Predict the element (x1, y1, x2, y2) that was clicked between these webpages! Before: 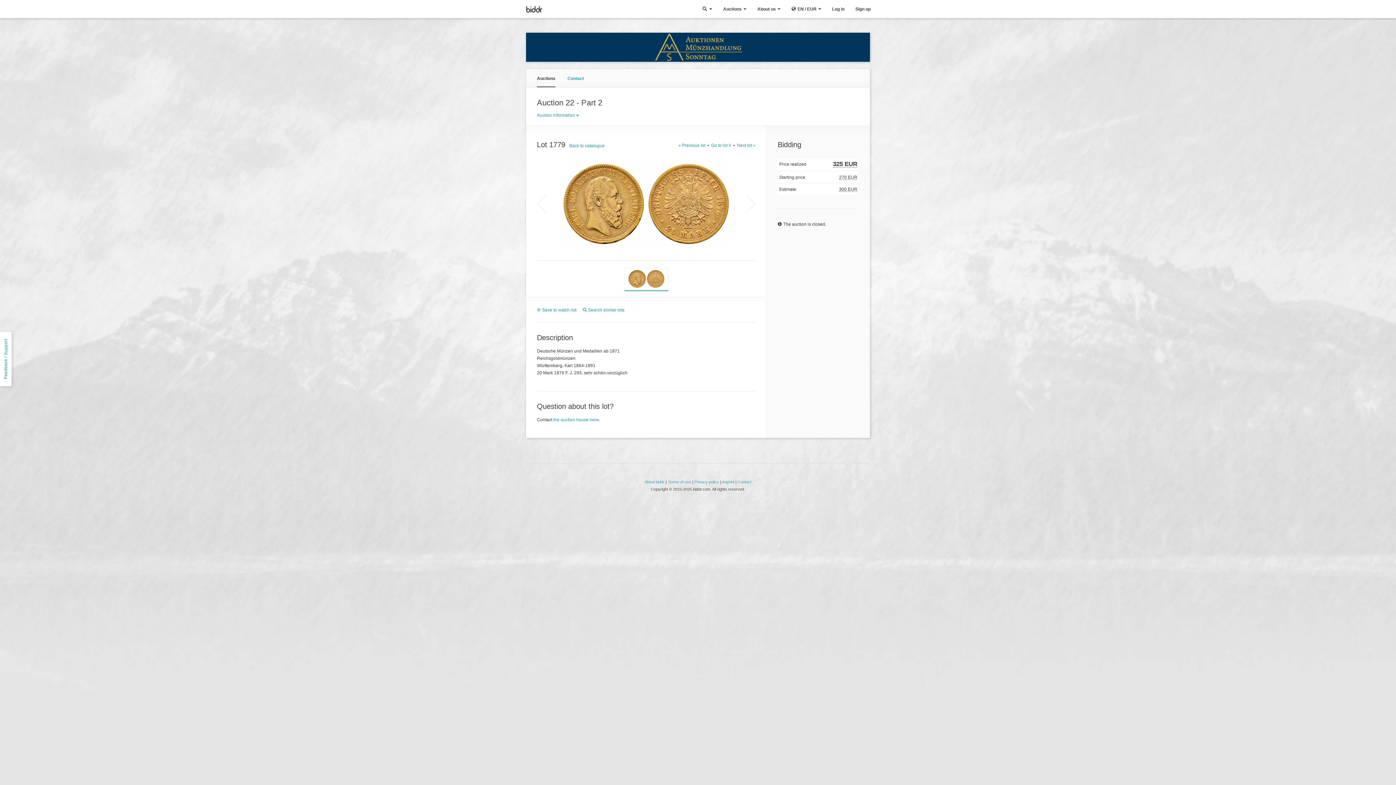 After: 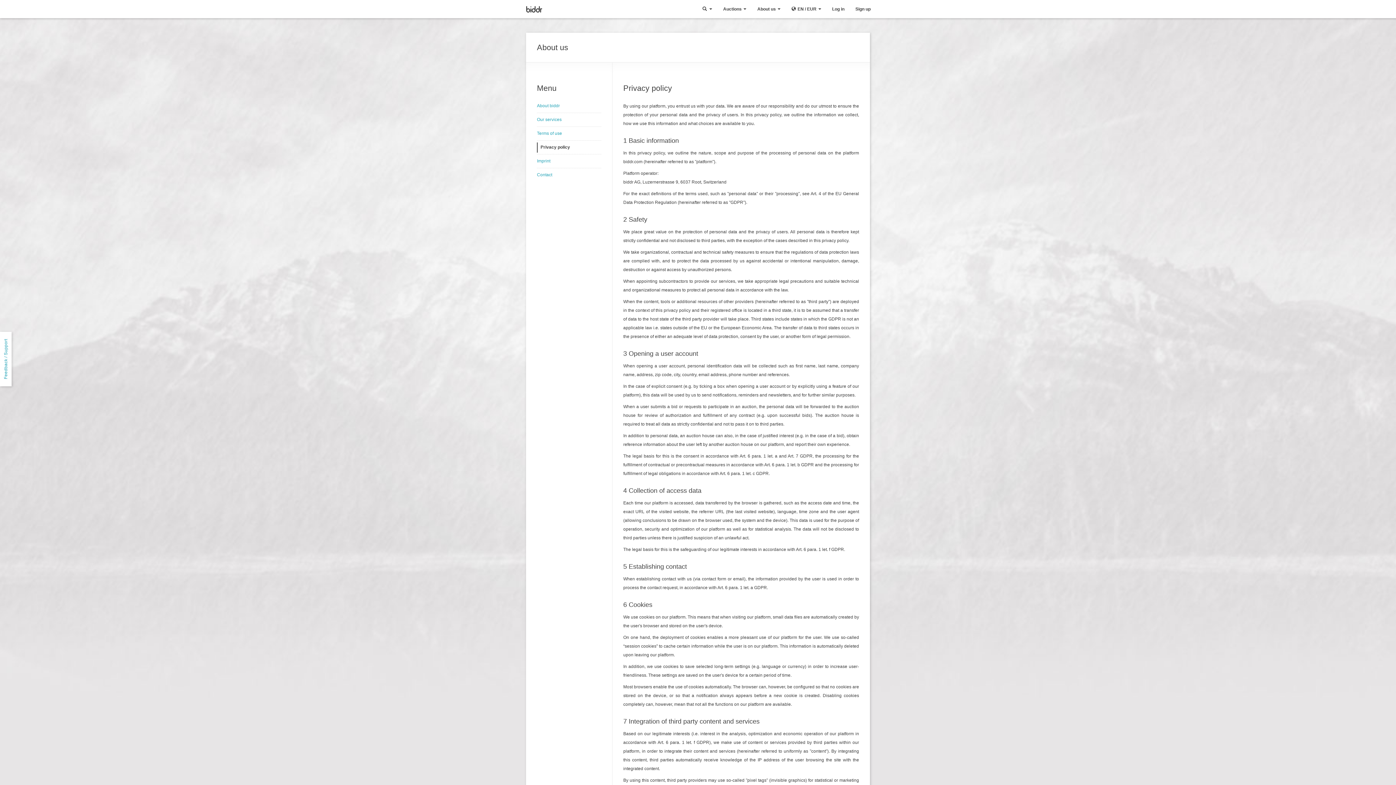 Action: label: Privacy policy bbox: (694, 480, 719, 484)